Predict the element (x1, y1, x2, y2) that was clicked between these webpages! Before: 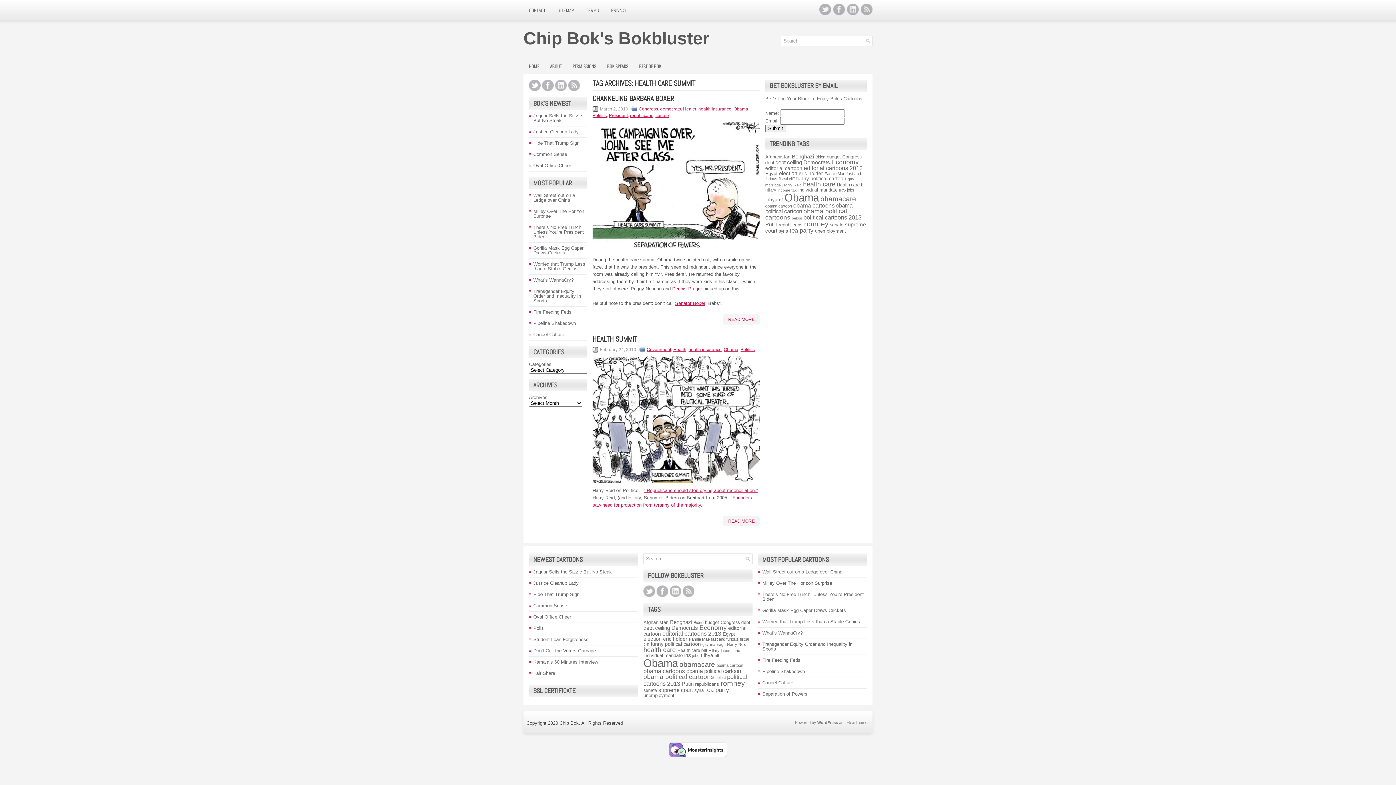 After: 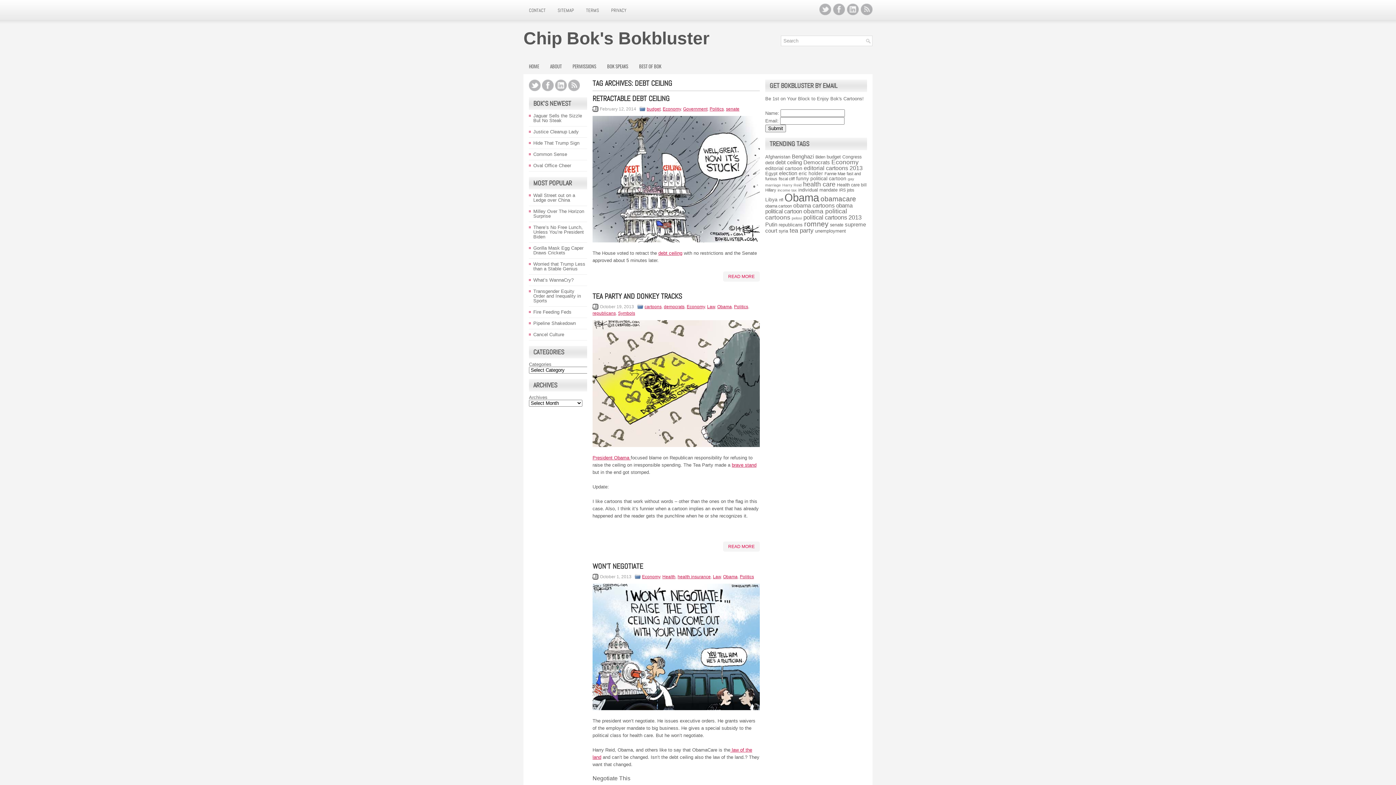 Action: bbox: (643, 624, 670, 631) label: debt ceiling (14 items)